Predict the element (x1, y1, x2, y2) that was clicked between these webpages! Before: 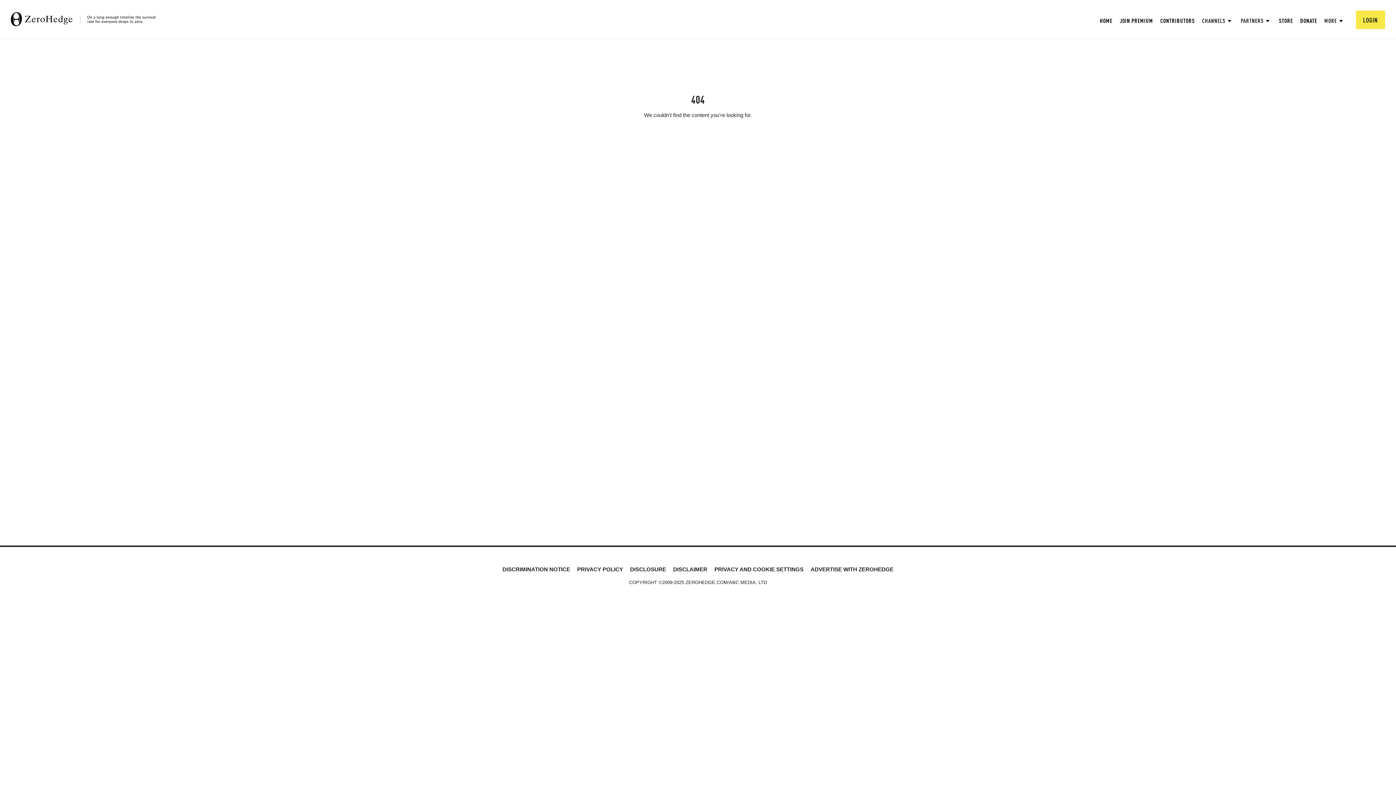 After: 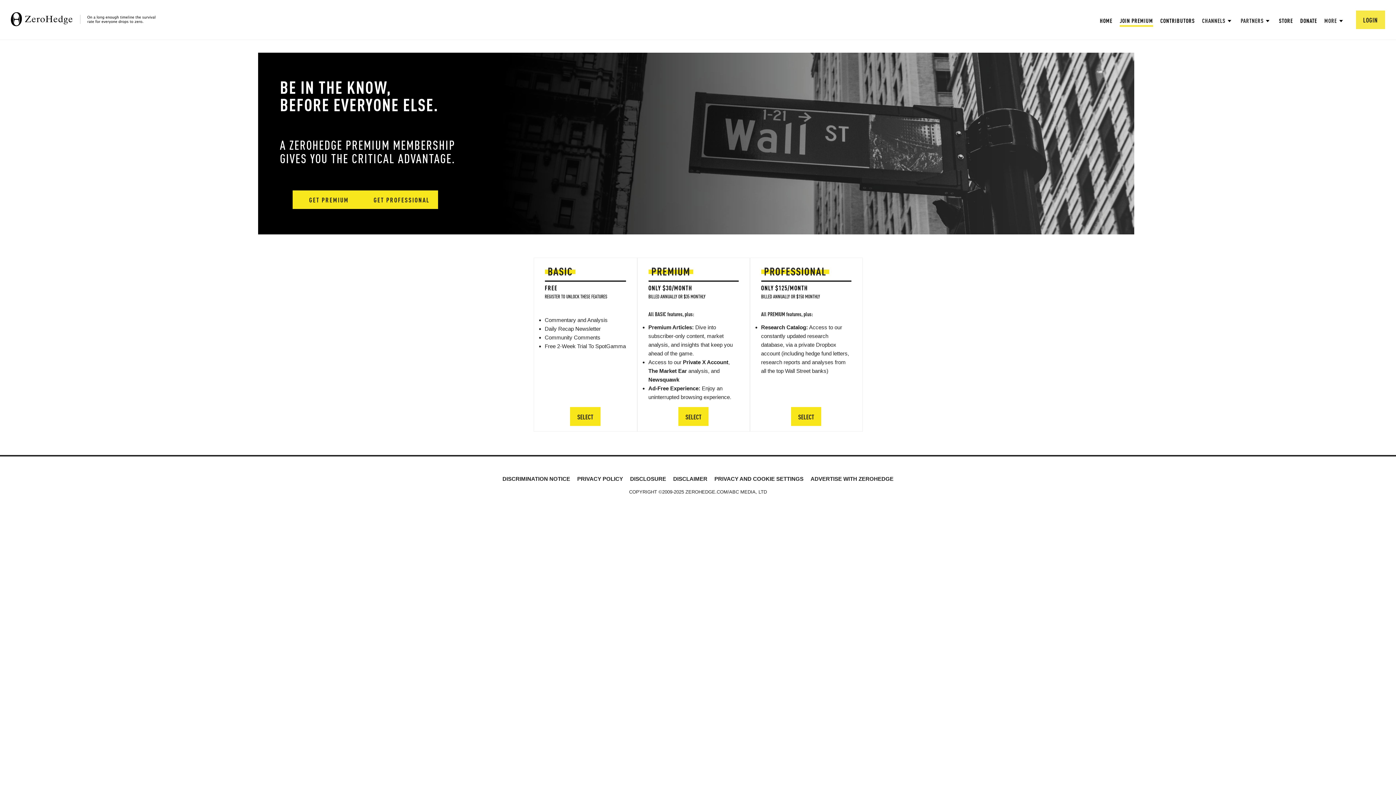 Action: label: JOIN PREMIUM bbox: (1119, 16, 1153, 24)